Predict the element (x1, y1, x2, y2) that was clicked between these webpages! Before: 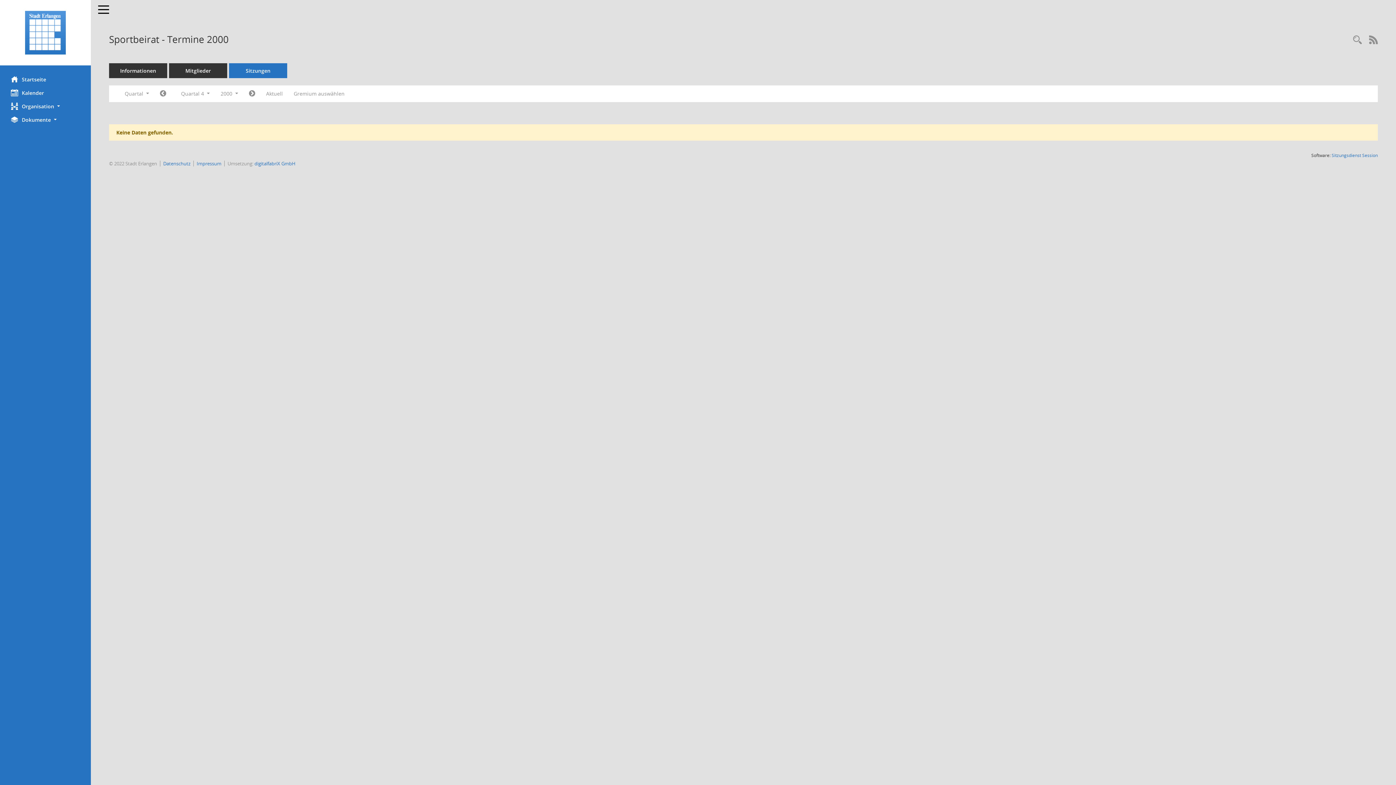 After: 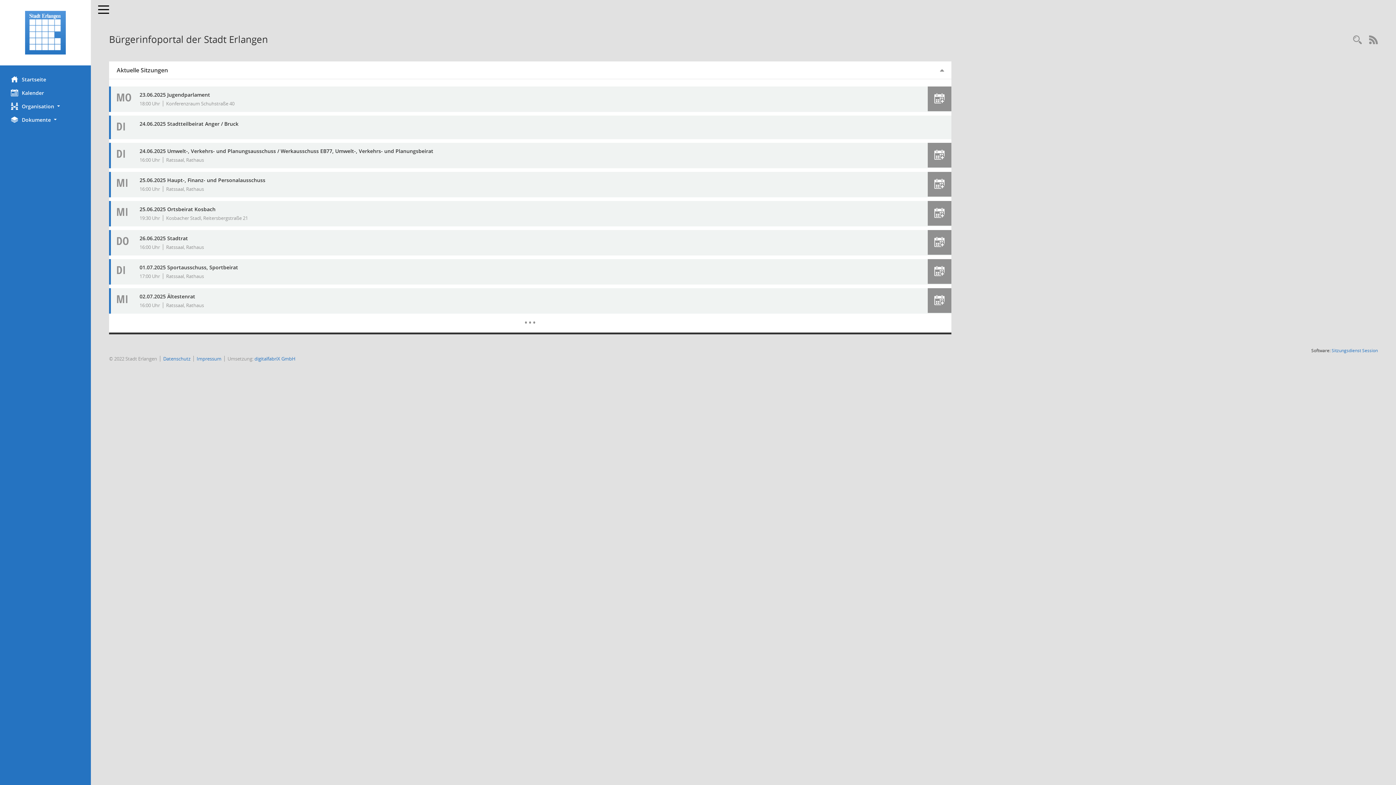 Action: label: Hier gelangen Sie zur Startseite dieser Webanwendung. bbox: (0, 10, 90, 54)